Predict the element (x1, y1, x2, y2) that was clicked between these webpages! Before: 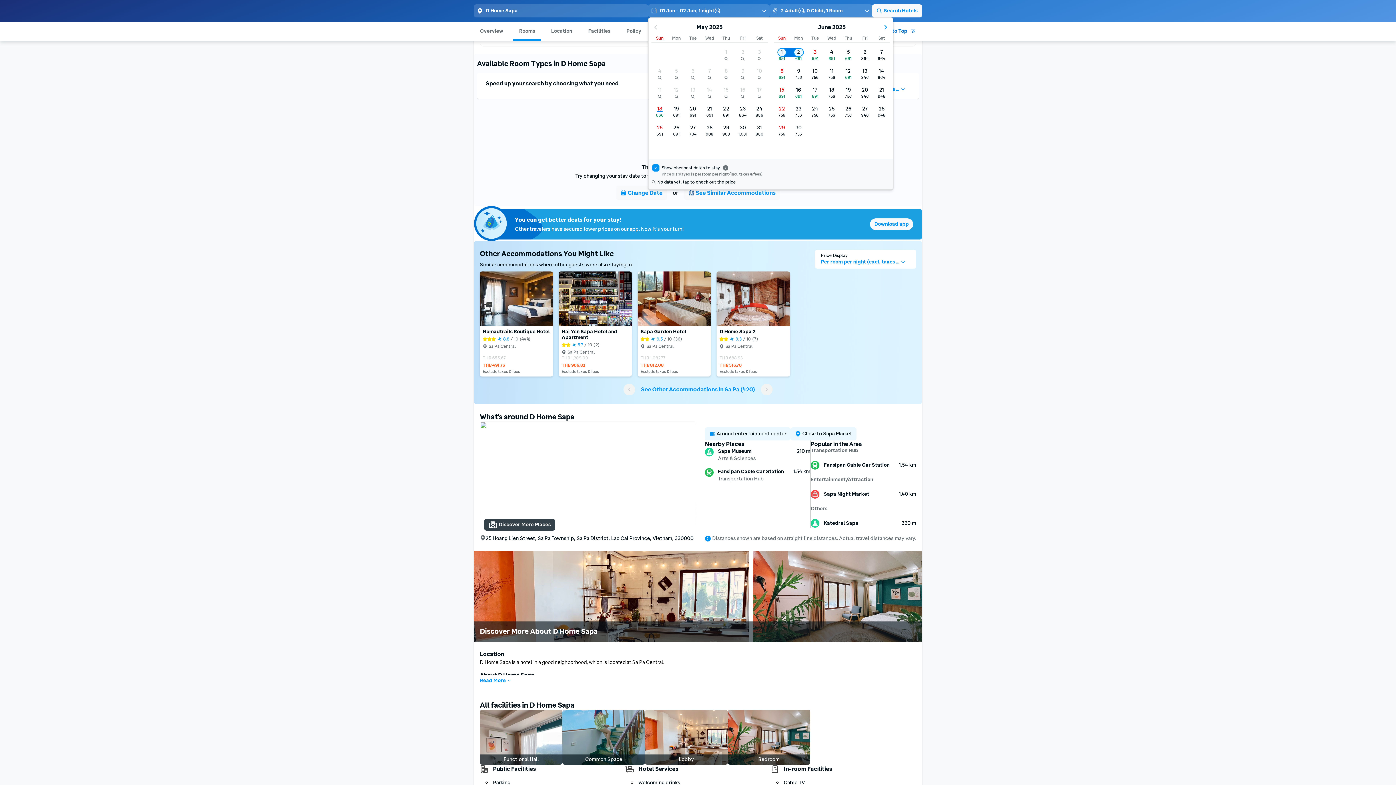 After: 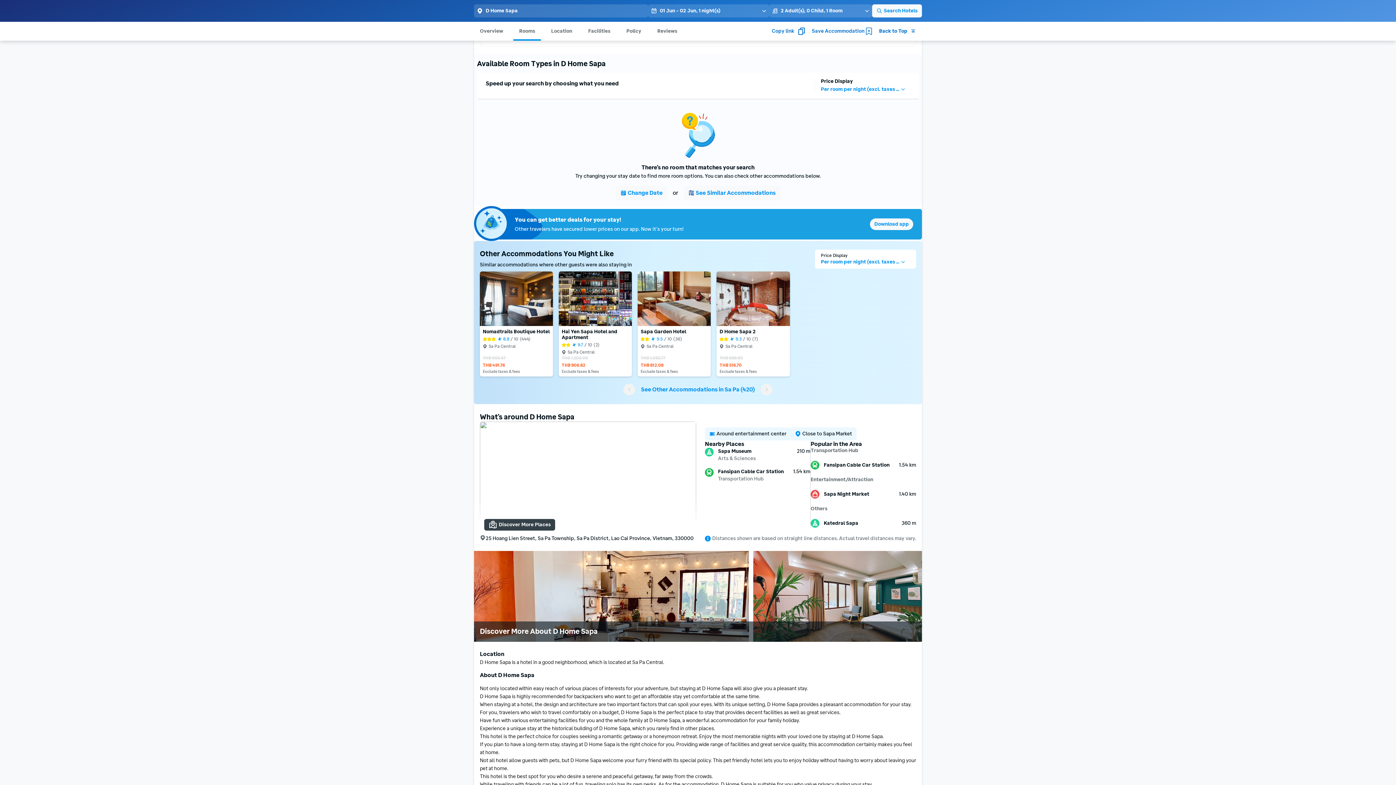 Action: label: Read More bbox: (480, 675, 511, 686)